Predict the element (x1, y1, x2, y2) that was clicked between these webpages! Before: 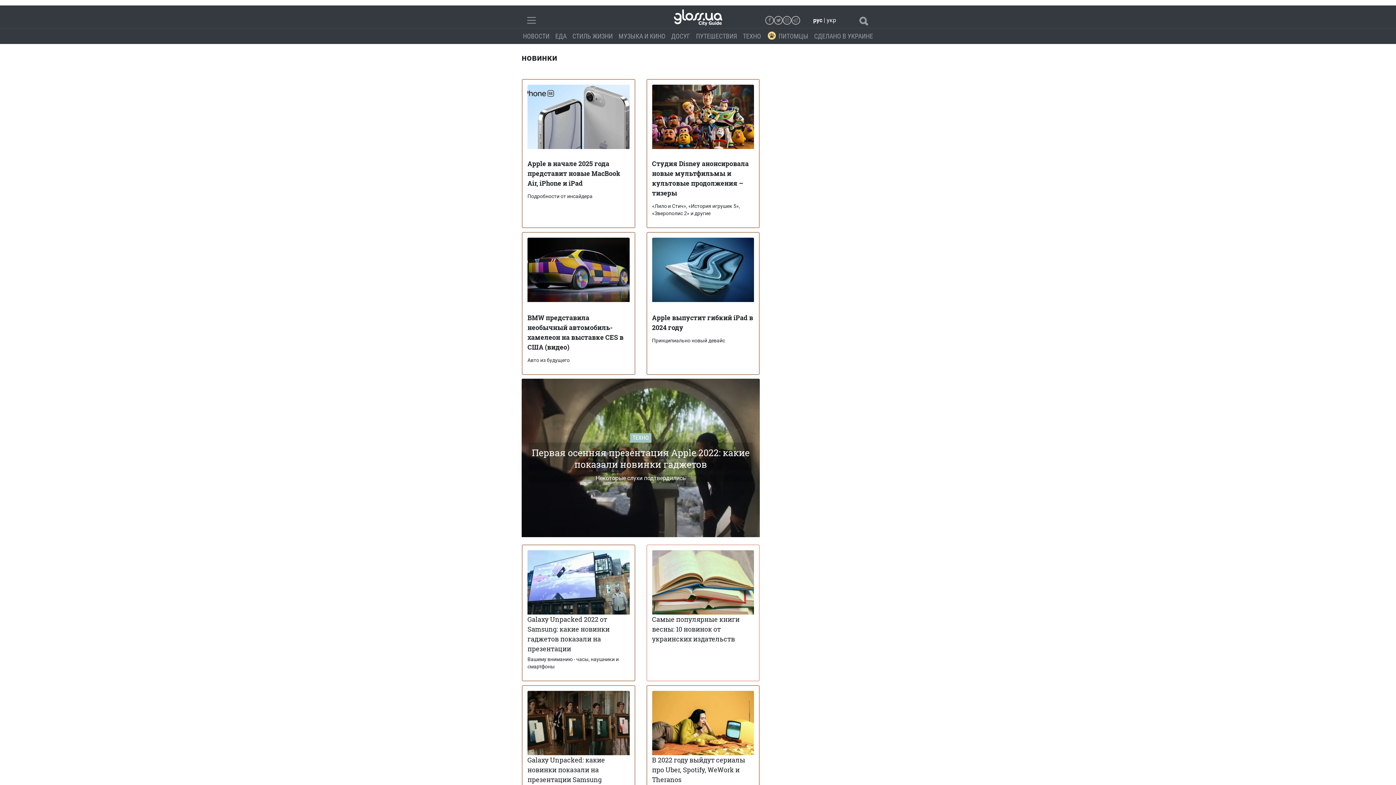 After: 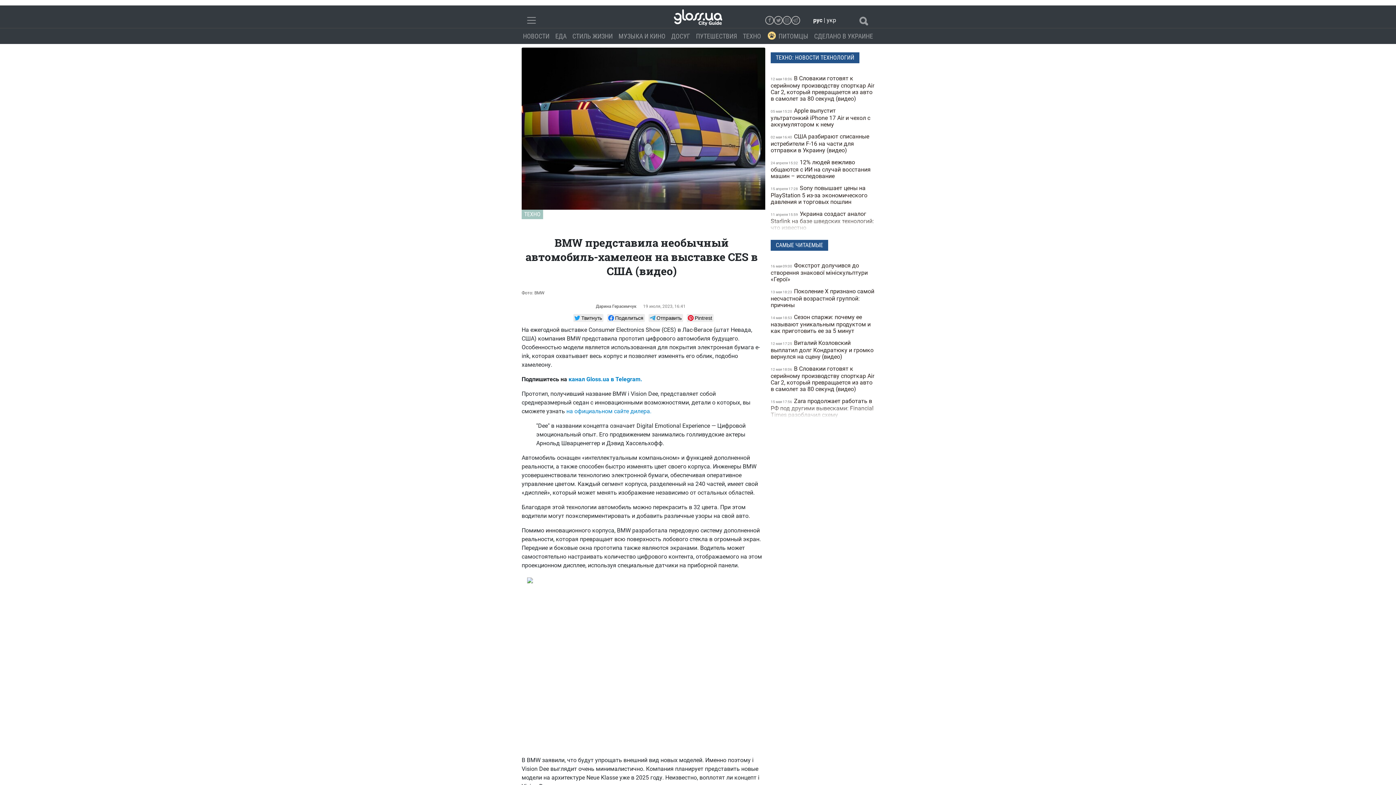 Action: bbox: (527, 265, 629, 272)